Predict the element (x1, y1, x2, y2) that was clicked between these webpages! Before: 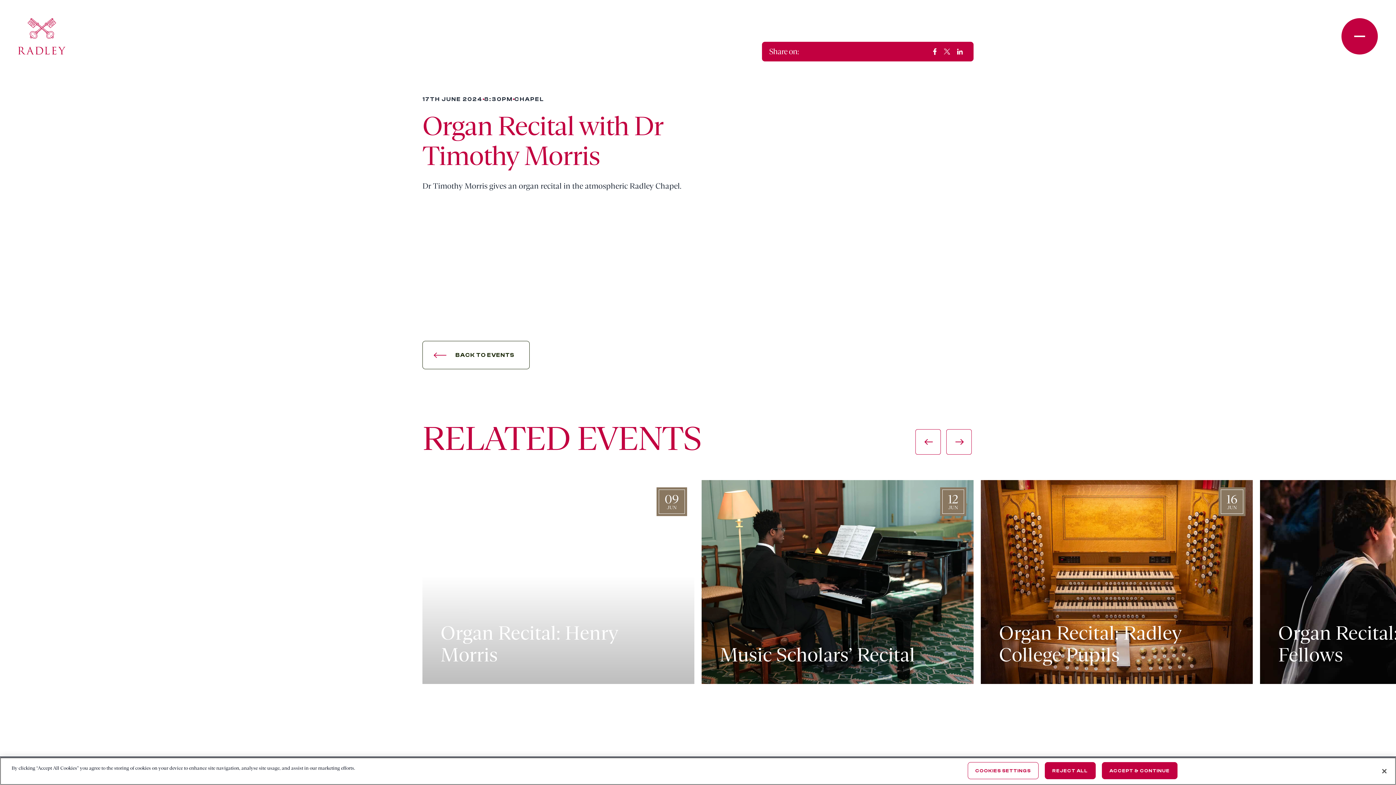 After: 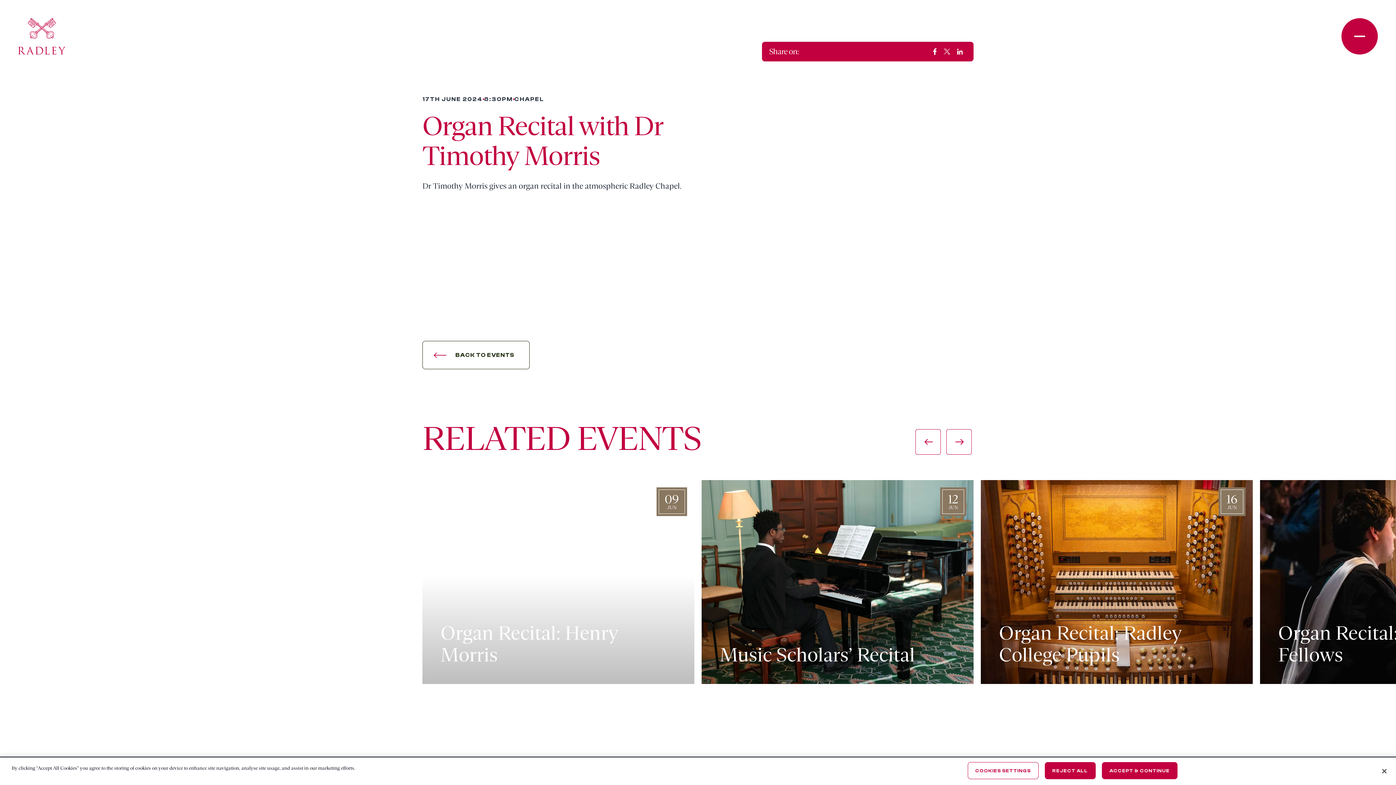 Action: bbox: (933, 48, 937, 54) label: Facebook share link